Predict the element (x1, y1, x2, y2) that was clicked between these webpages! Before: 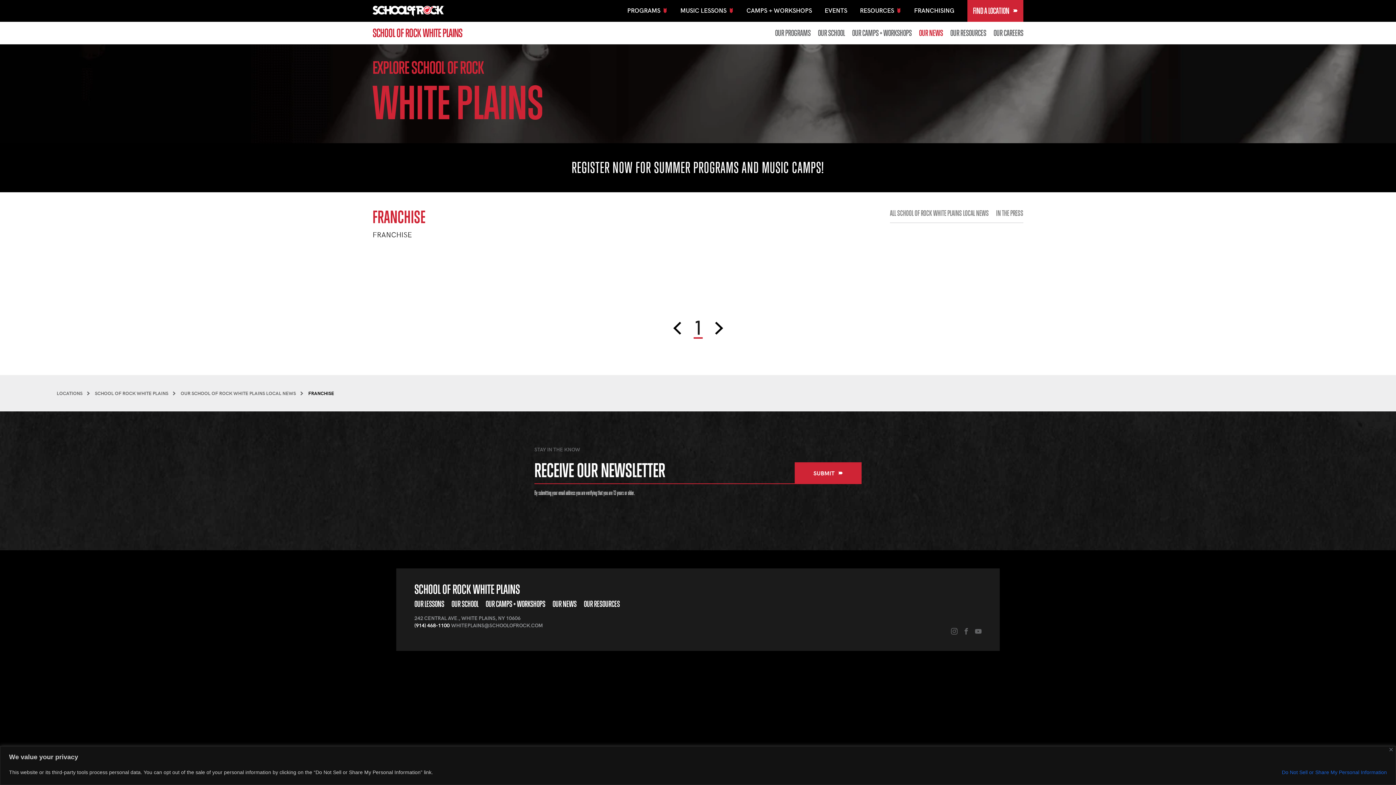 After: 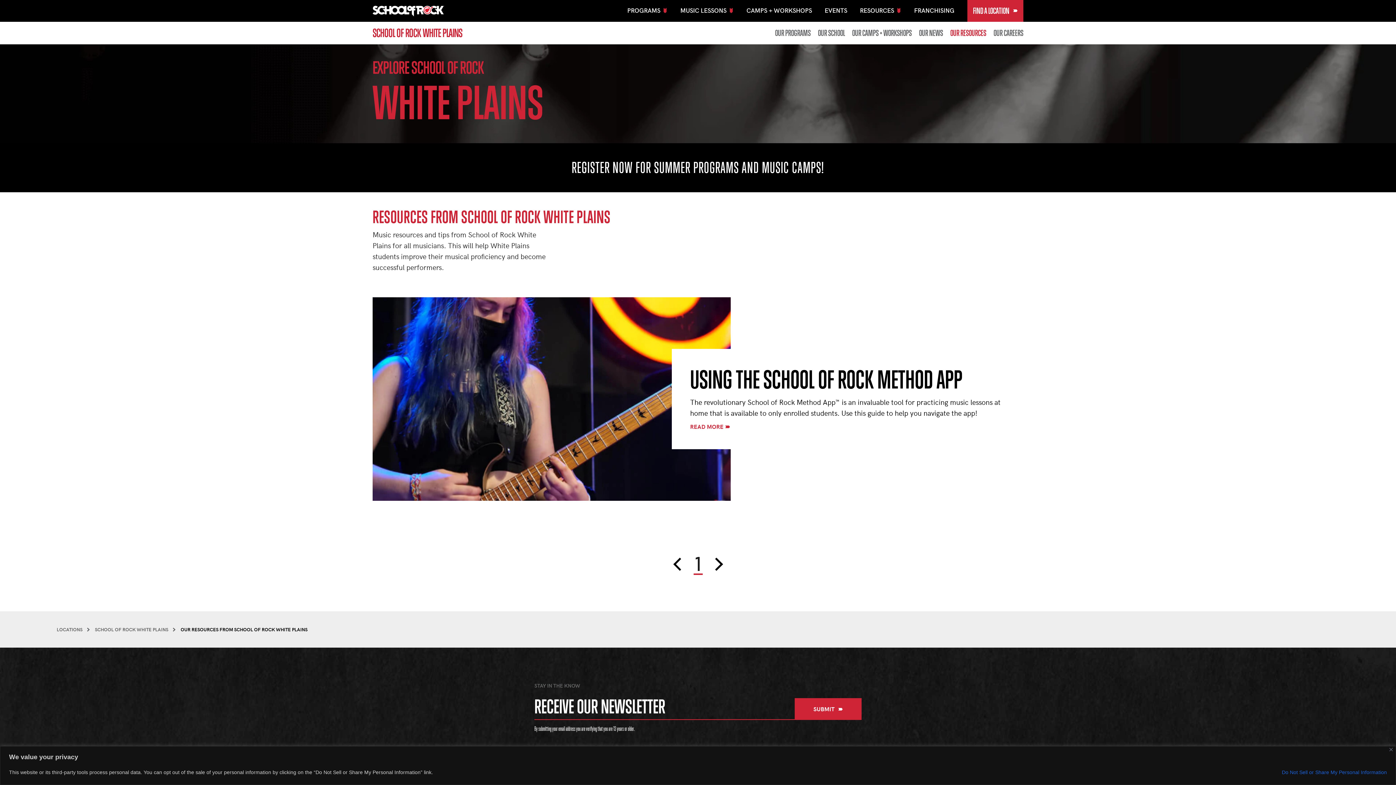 Action: label: OUR RESOURCES bbox: (950, 29, 986, 37)